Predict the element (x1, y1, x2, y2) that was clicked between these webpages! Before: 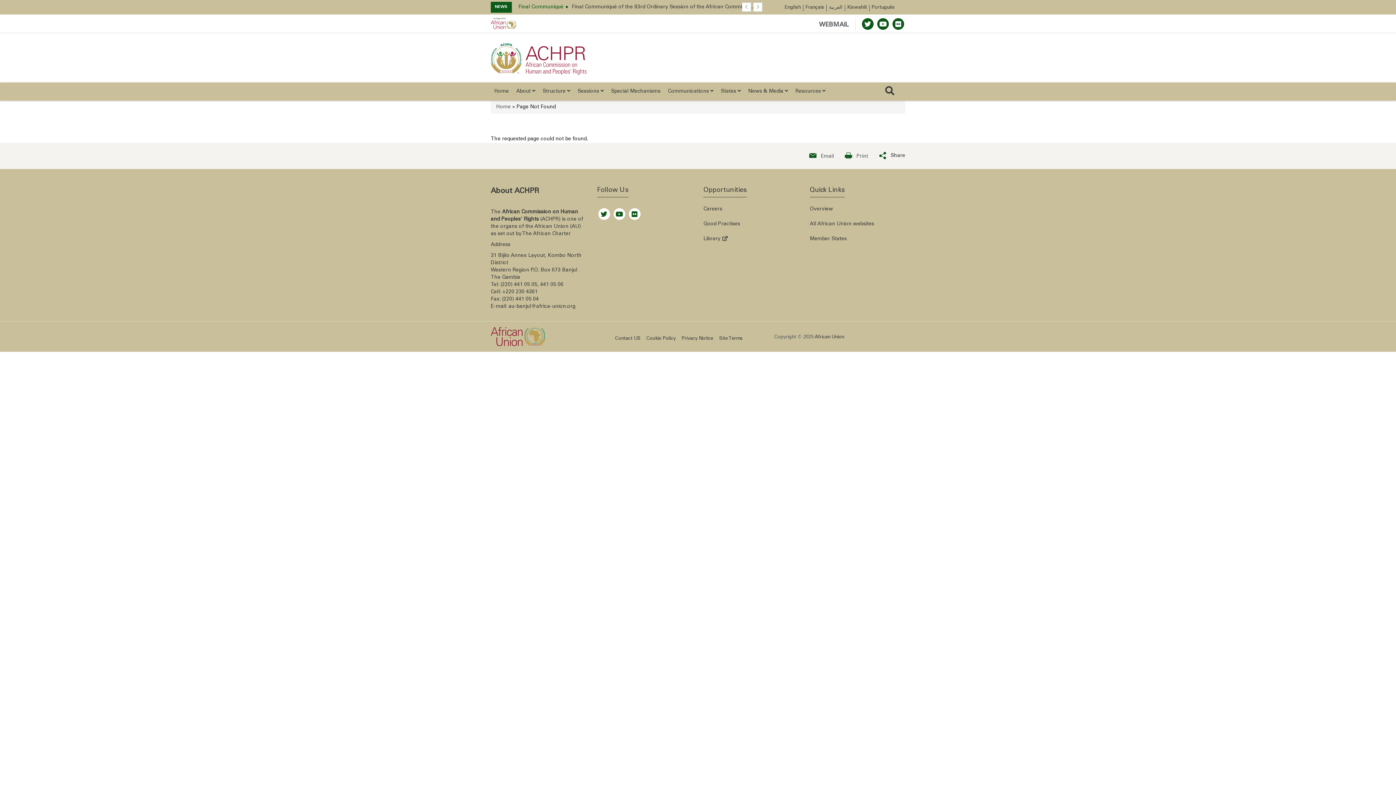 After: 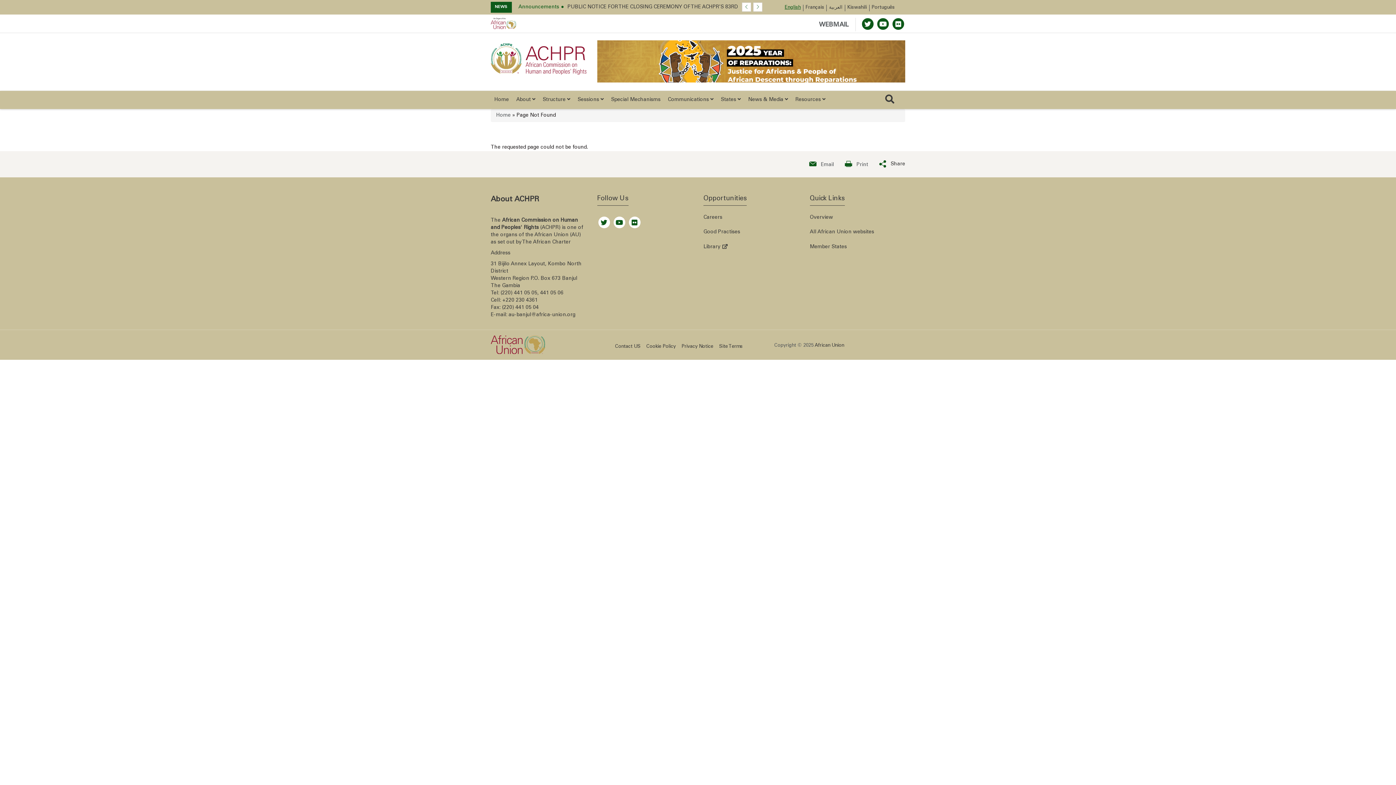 Action: label: English bbox: (784, 5, 801, 10)